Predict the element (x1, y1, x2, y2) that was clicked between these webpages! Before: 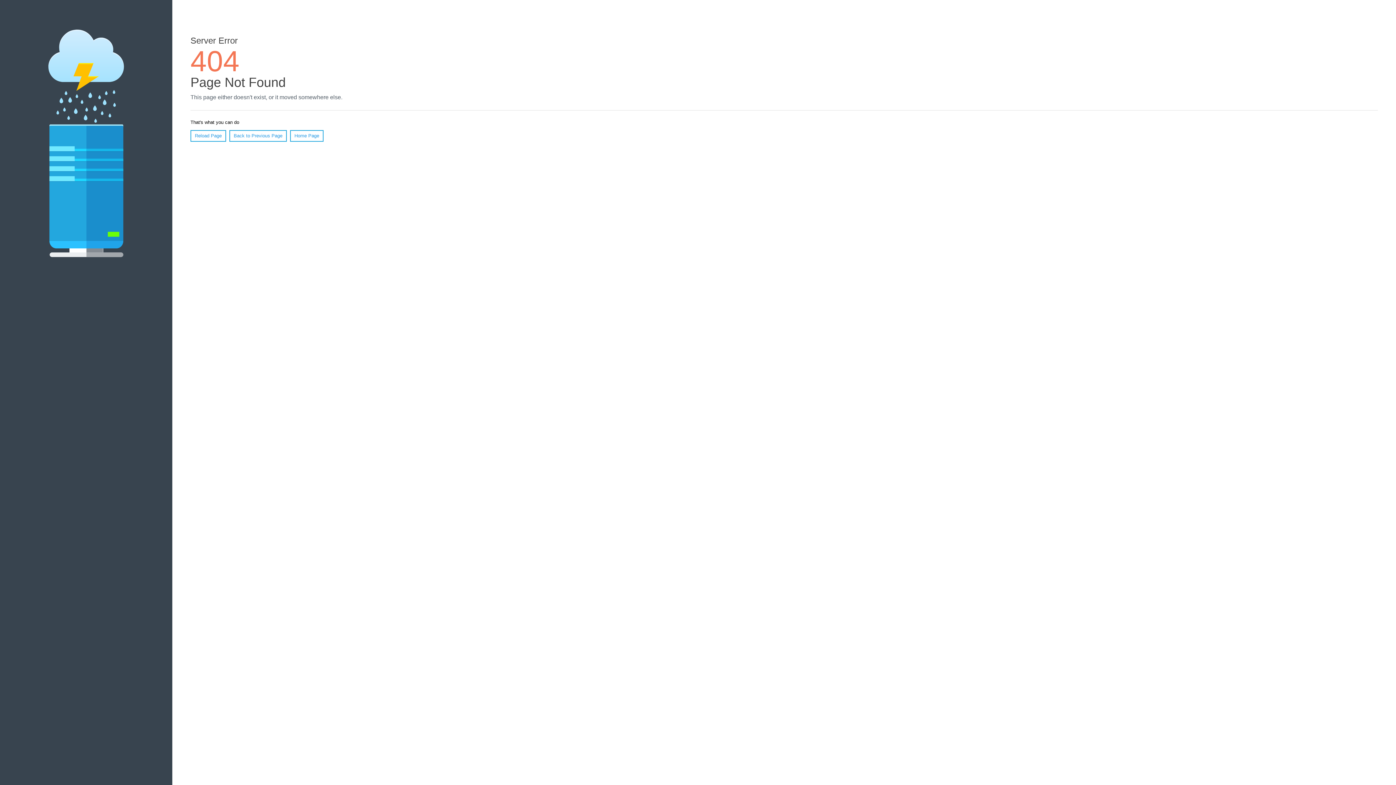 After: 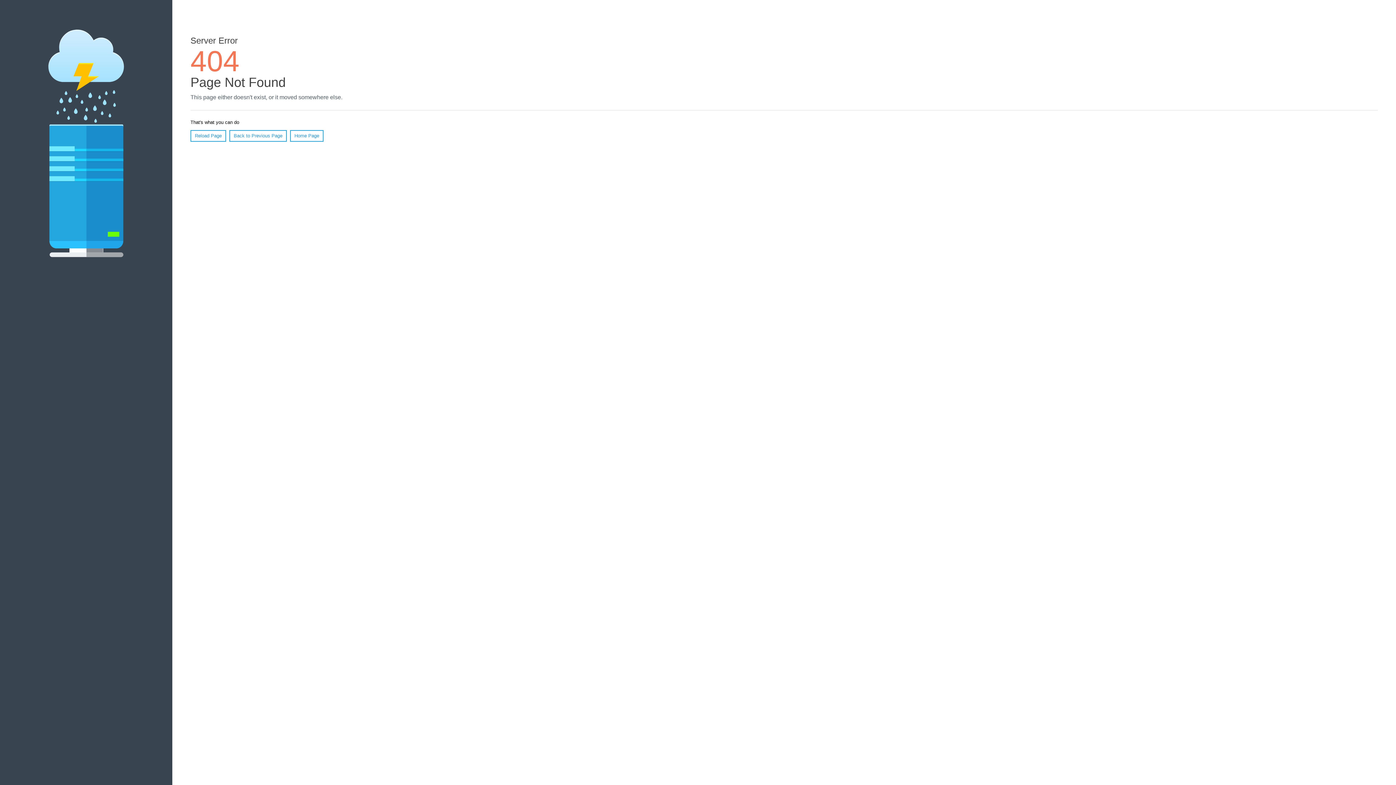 Action: bbox: (190, 130, 226, 141) label: Reload Page